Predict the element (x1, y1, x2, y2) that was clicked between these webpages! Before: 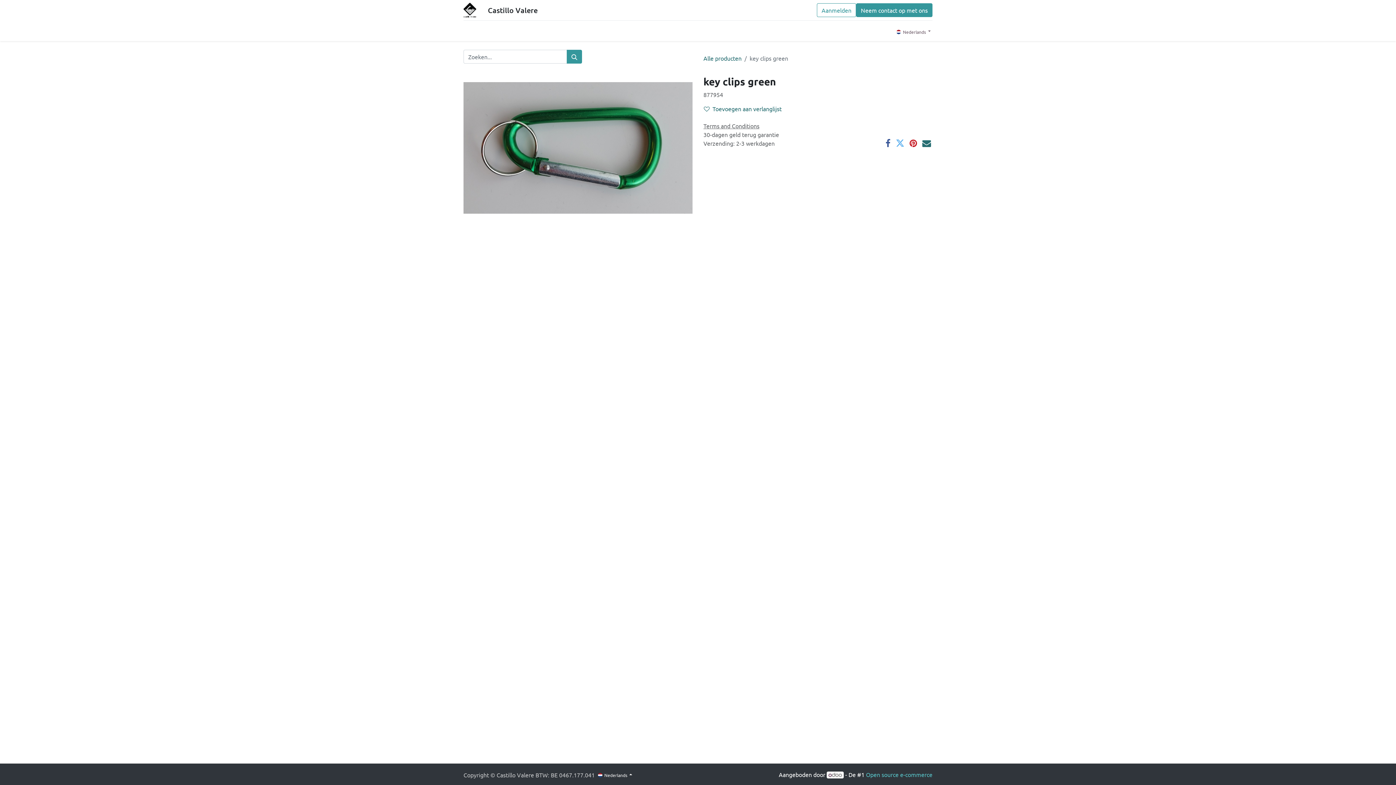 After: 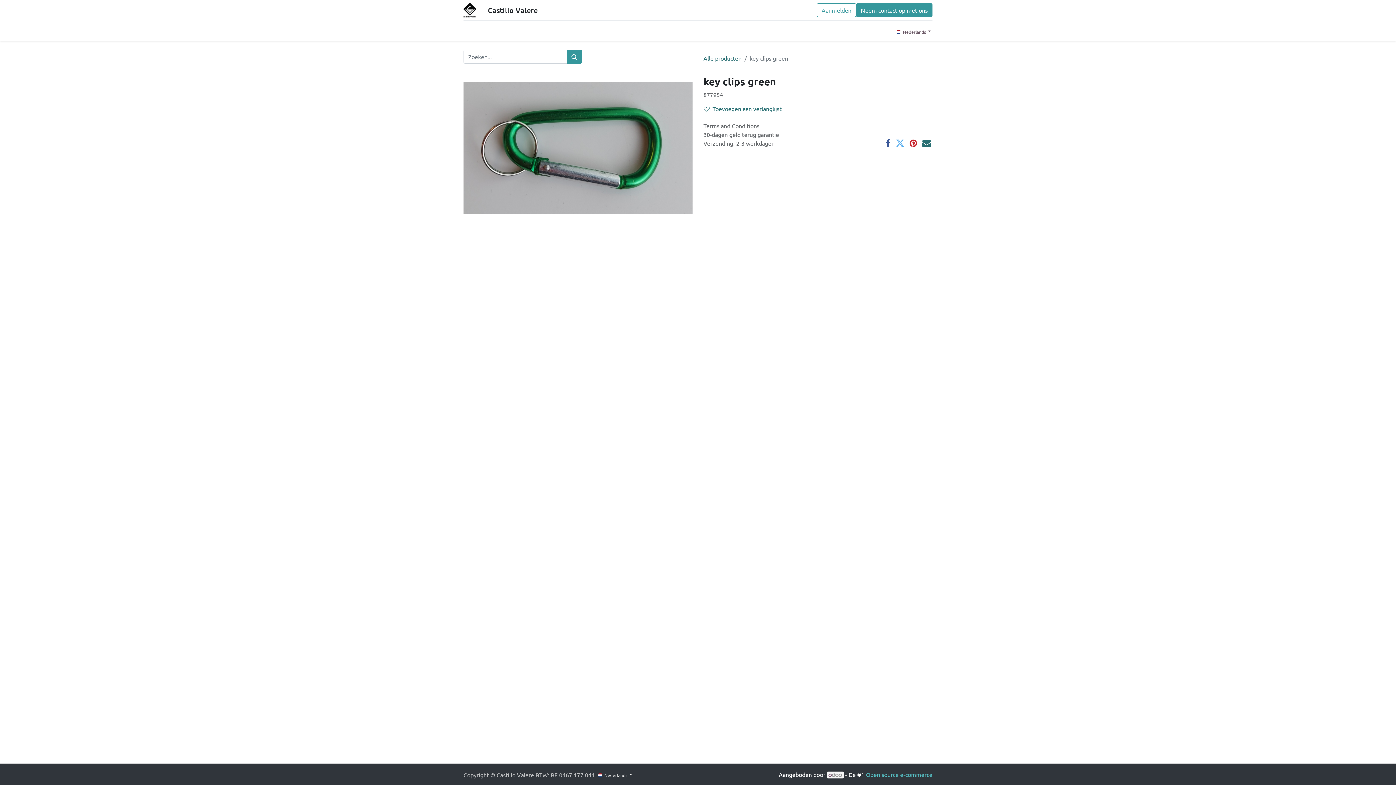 Action: bbox: (826, 771, 844, 778)